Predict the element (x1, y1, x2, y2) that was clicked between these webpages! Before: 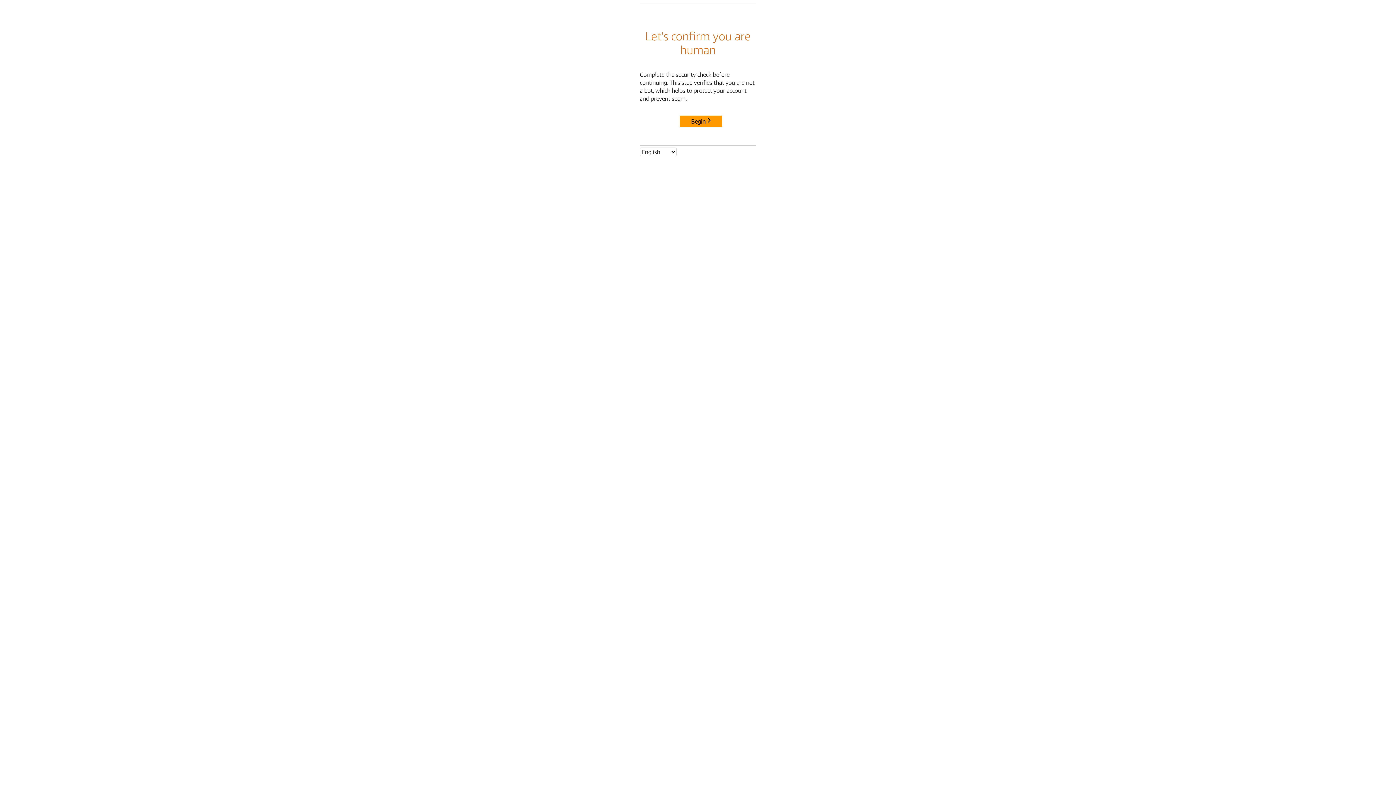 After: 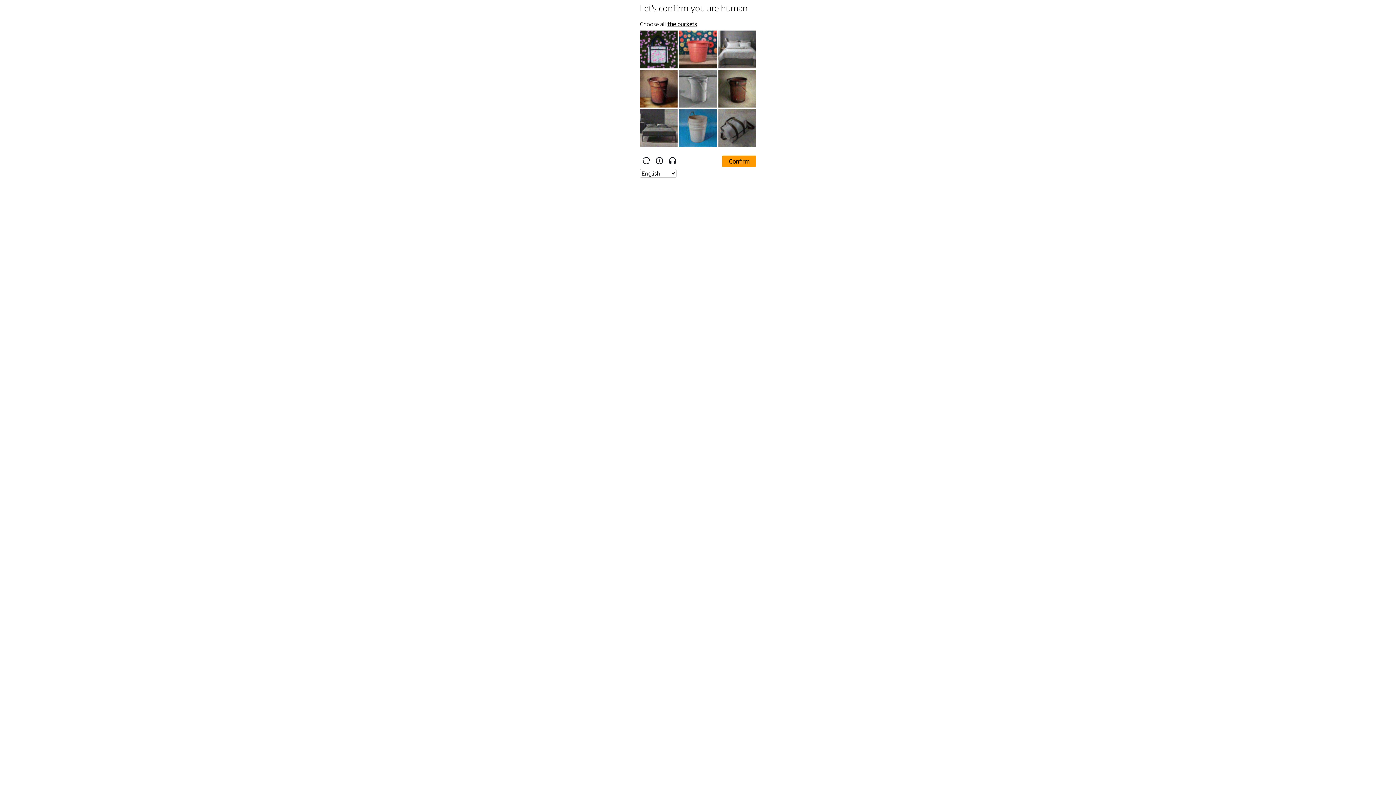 Action: bbox: (680, 115, 722, 127) label: Begin